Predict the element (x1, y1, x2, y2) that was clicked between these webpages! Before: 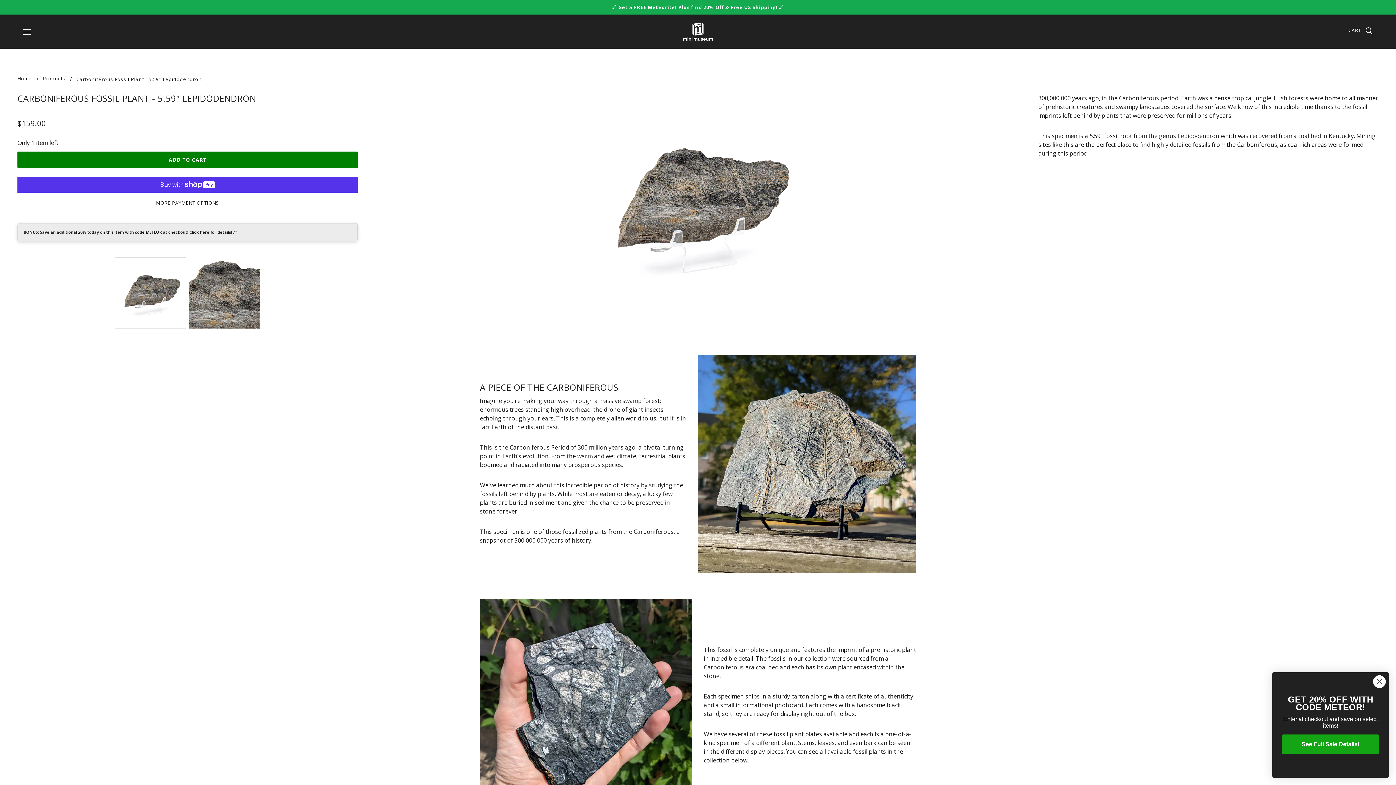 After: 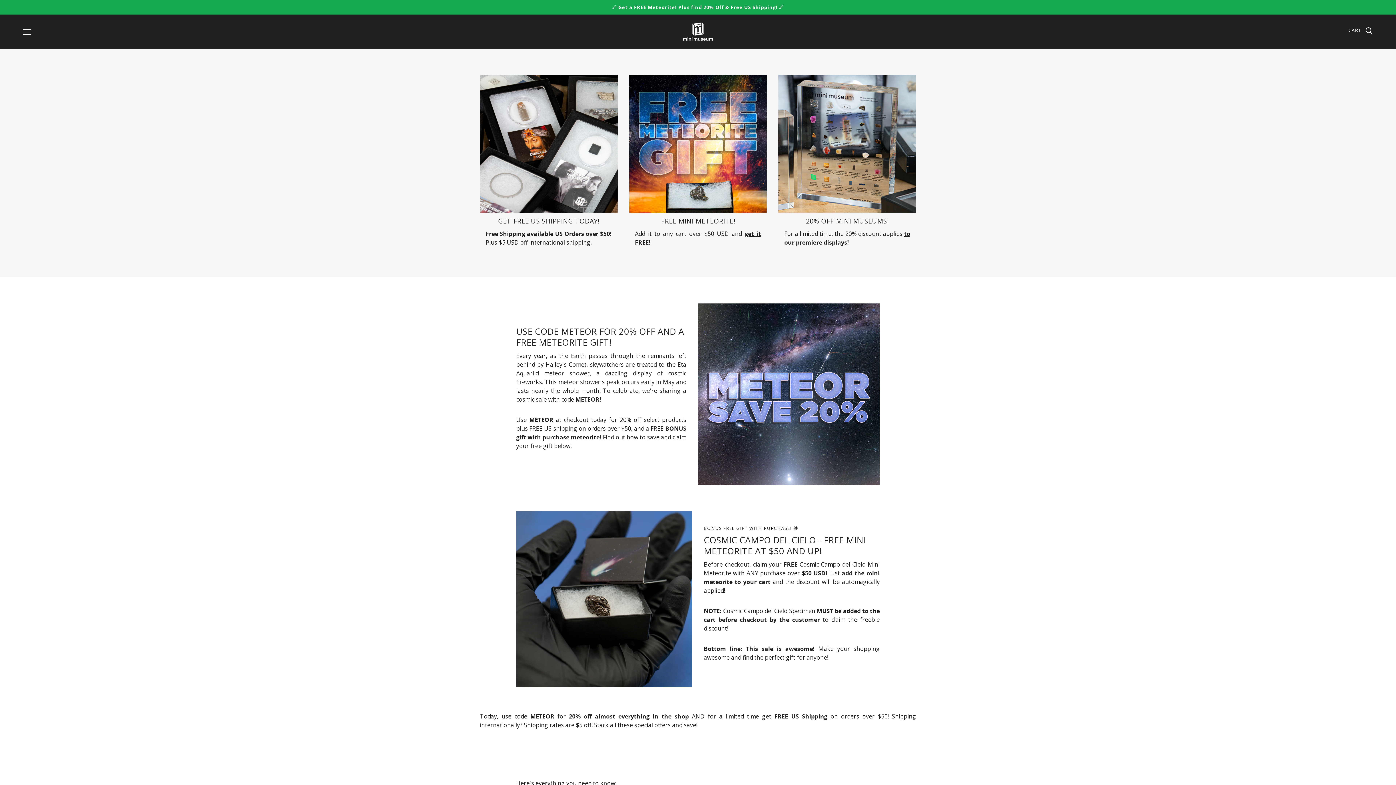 Action: bbox: (189, 229, 232, 234) label: Click here for details!